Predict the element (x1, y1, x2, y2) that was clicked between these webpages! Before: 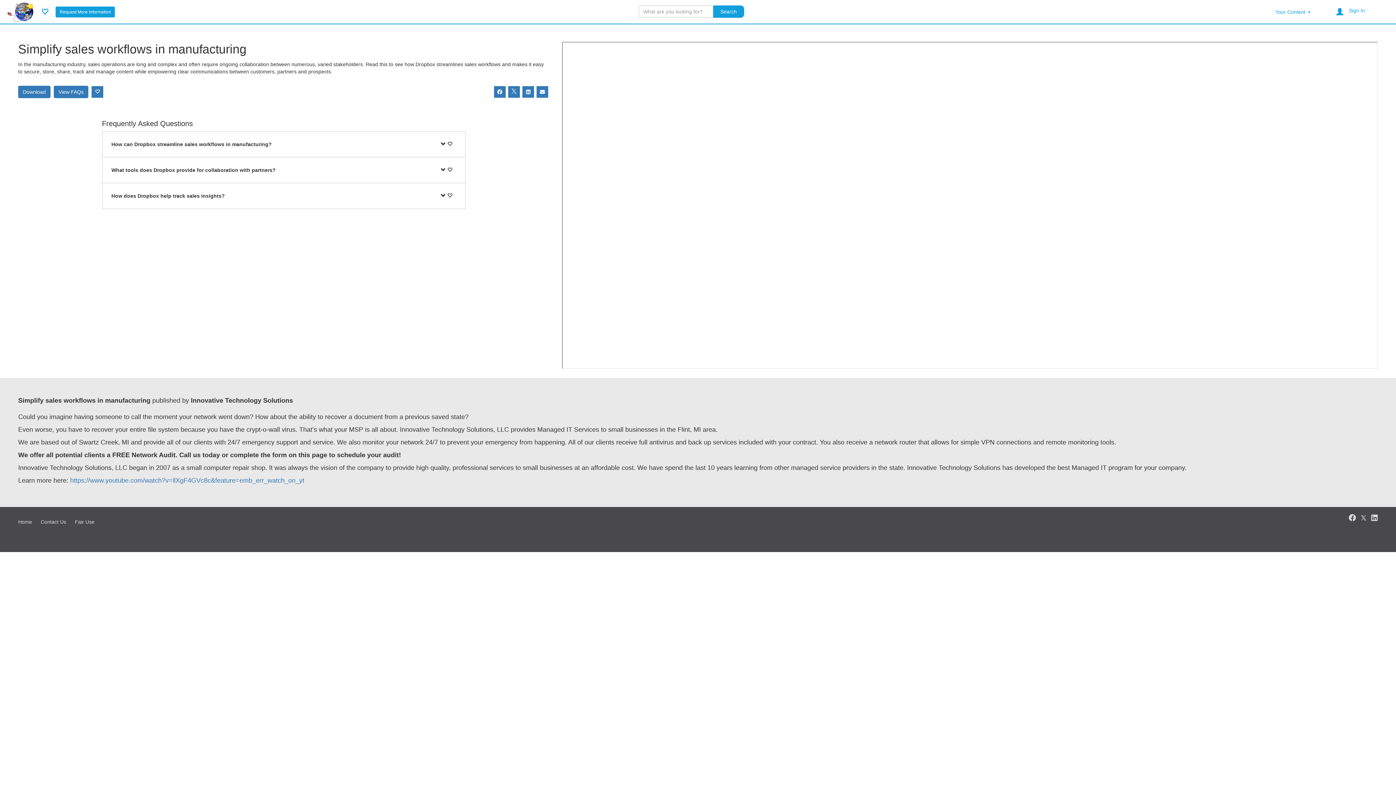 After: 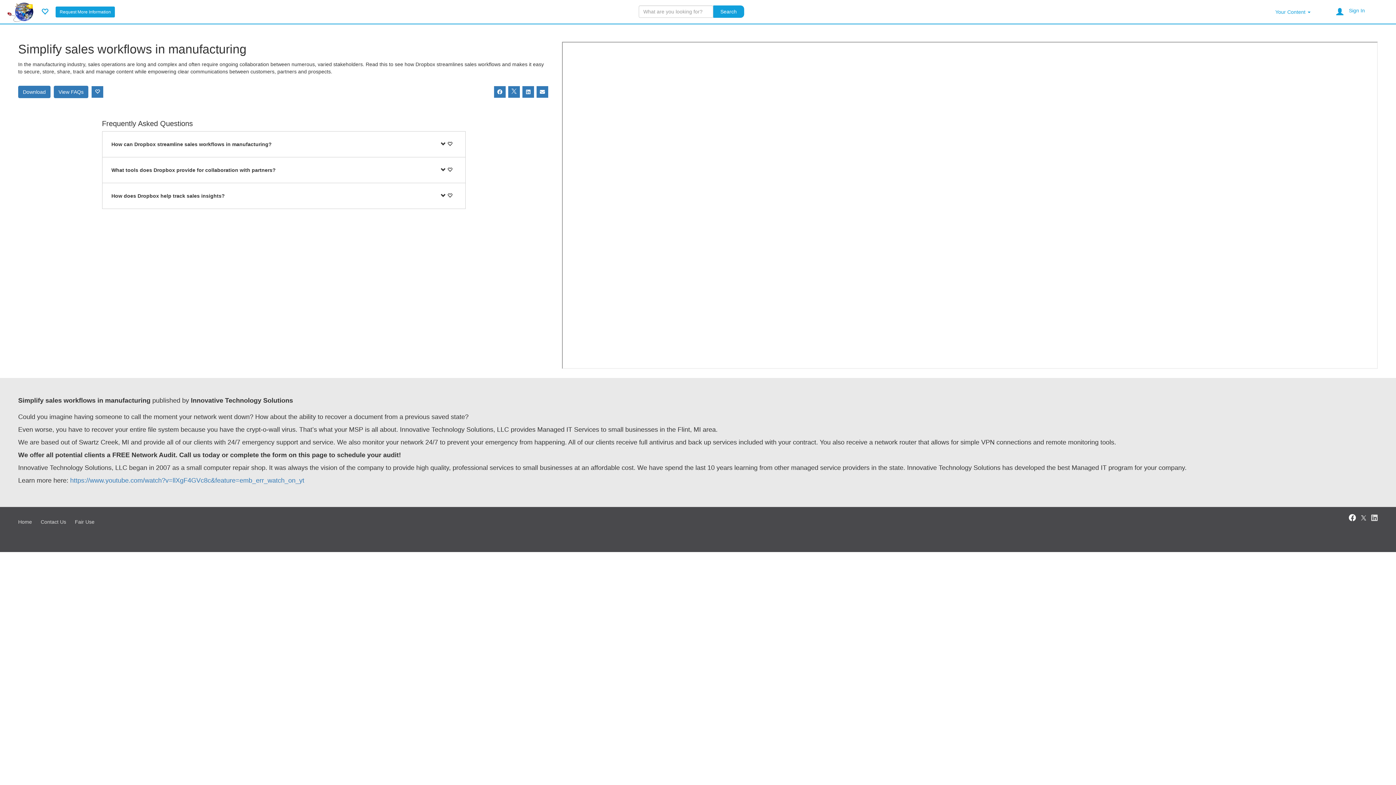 Action: bbox: (1349, 514, 1356, 521)